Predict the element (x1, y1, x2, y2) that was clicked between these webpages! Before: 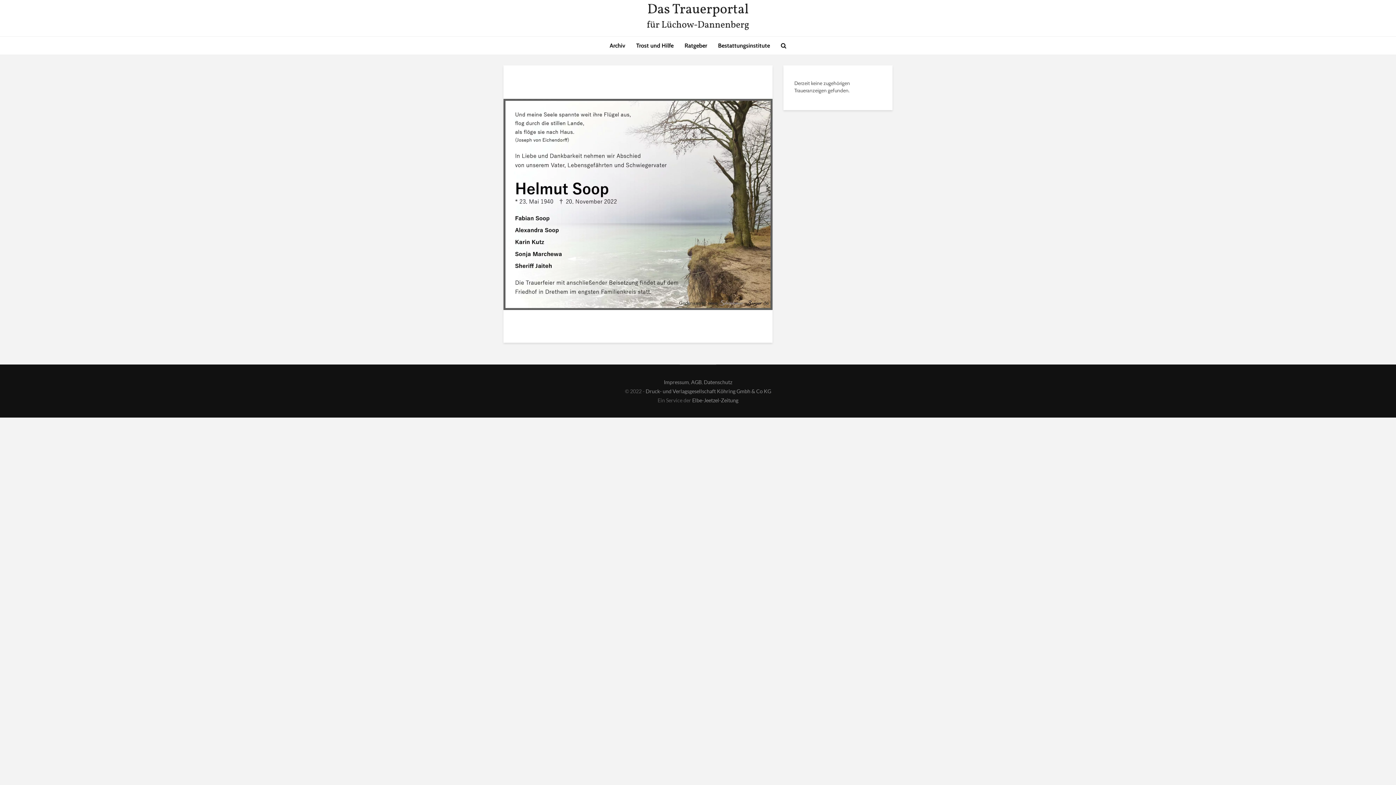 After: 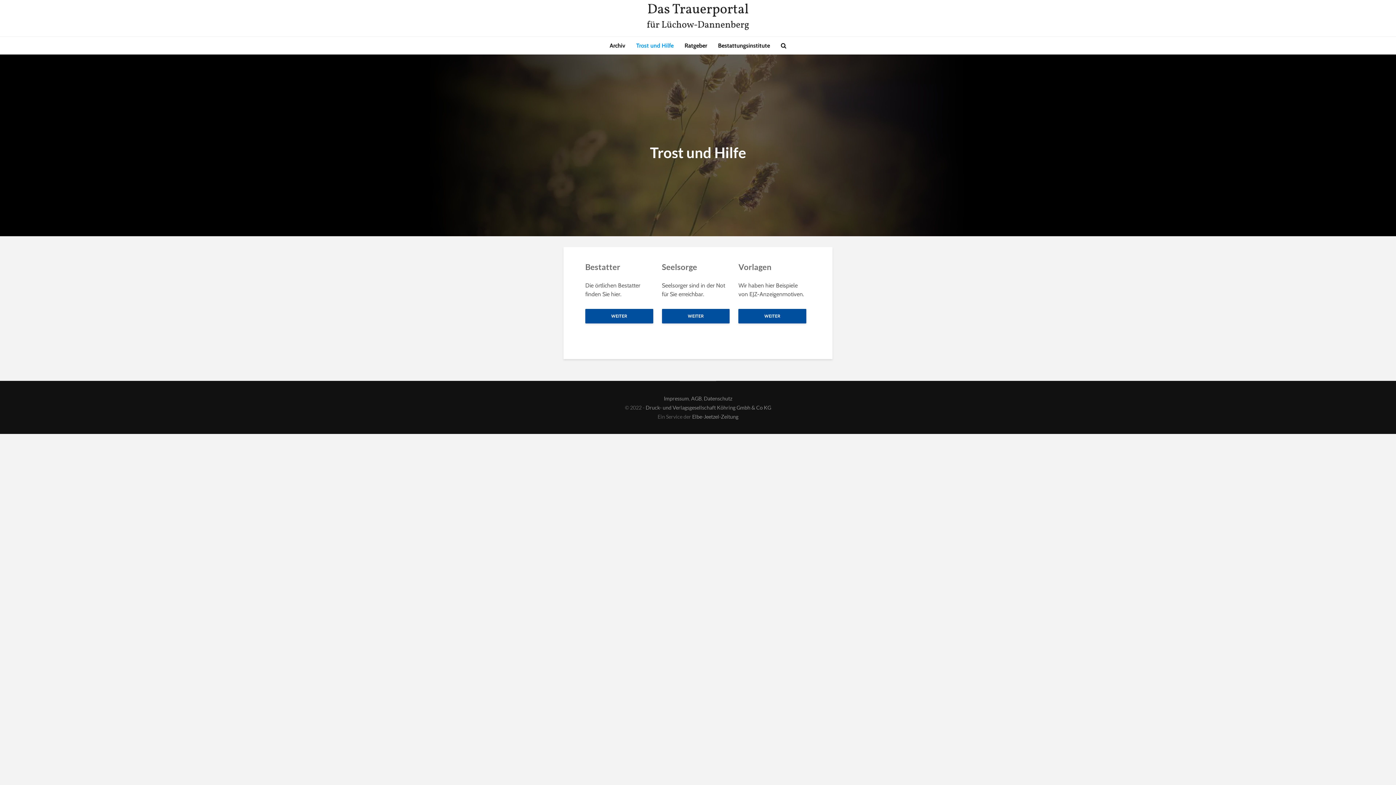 Action: bbox: (630, 36, 679, 54) label: Trost und Hilfe